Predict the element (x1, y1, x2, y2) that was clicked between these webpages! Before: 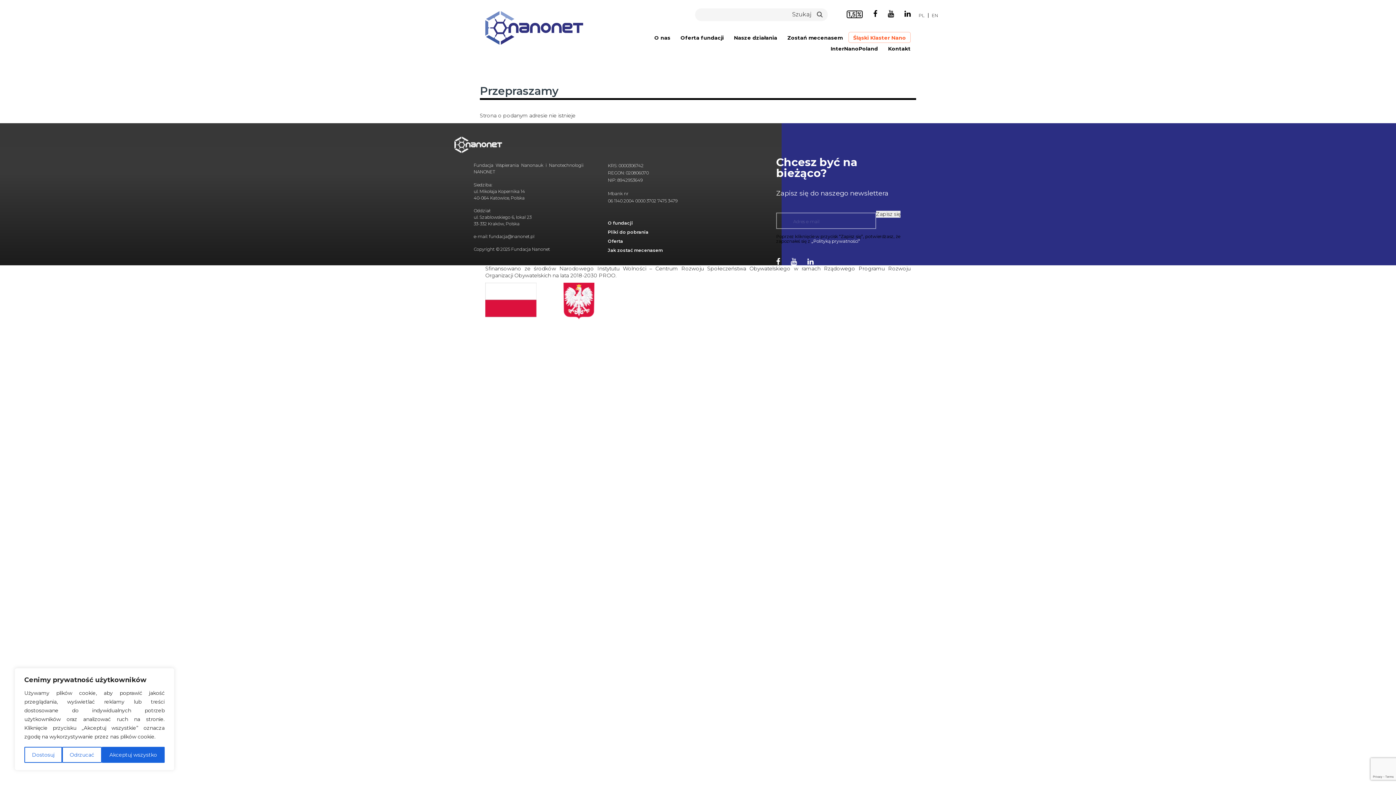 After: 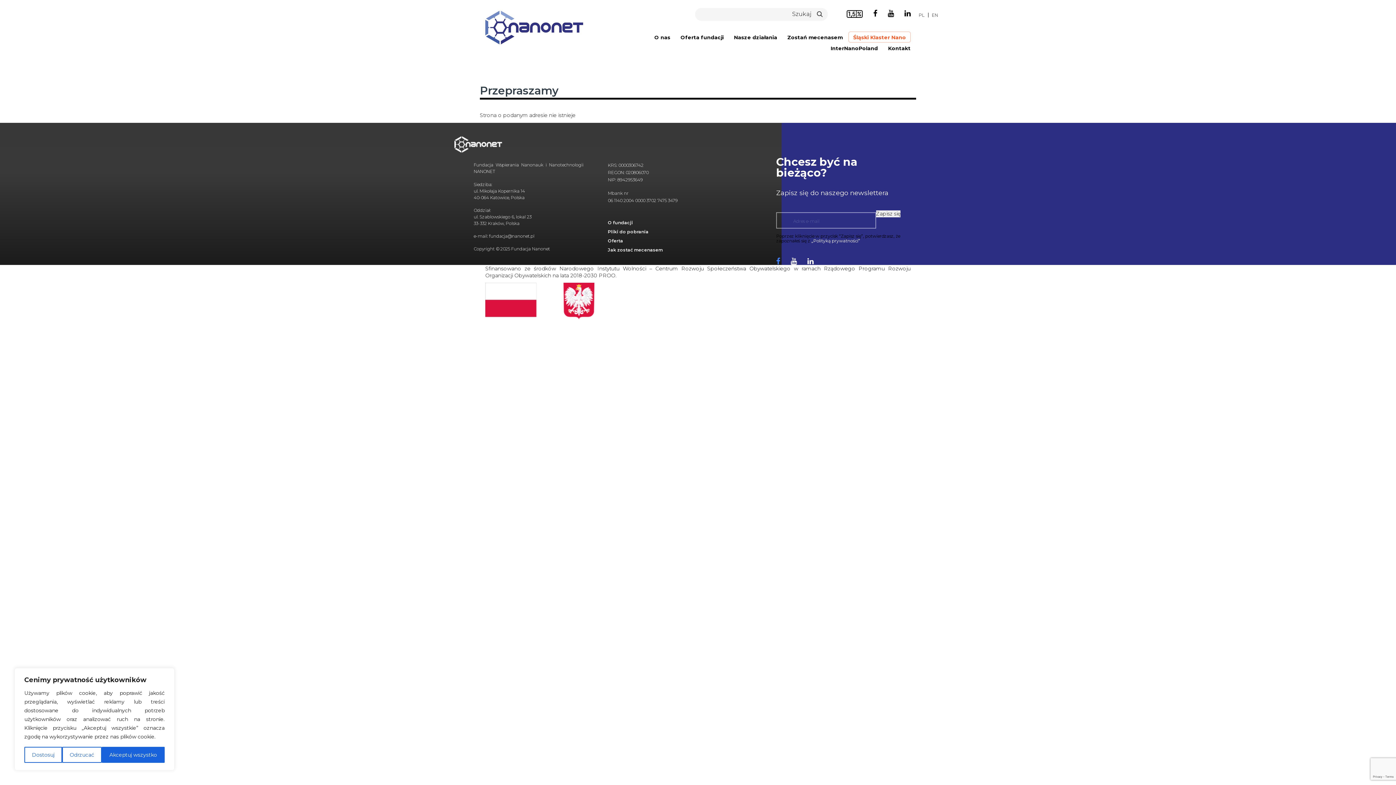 Action: label:   bbox: (776, 259, 790, 265)